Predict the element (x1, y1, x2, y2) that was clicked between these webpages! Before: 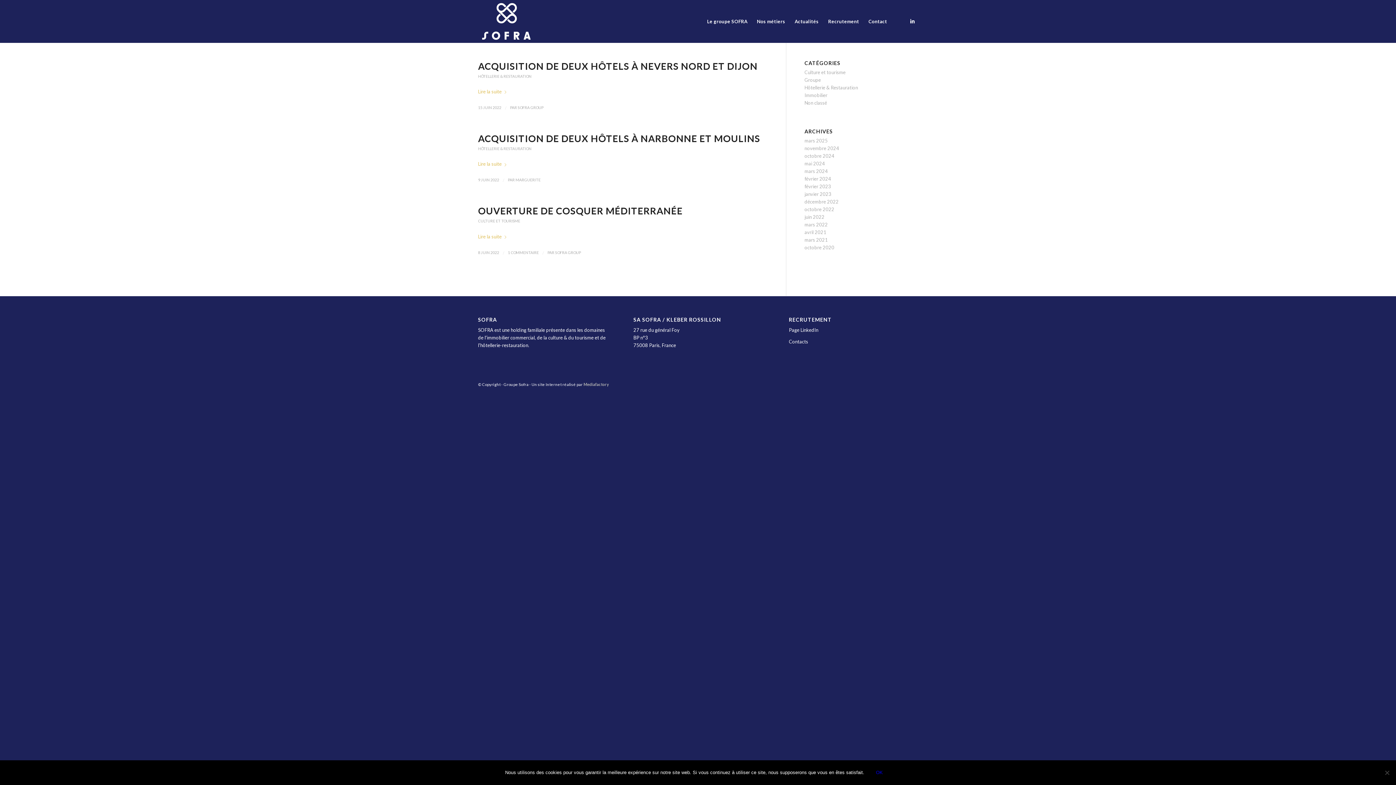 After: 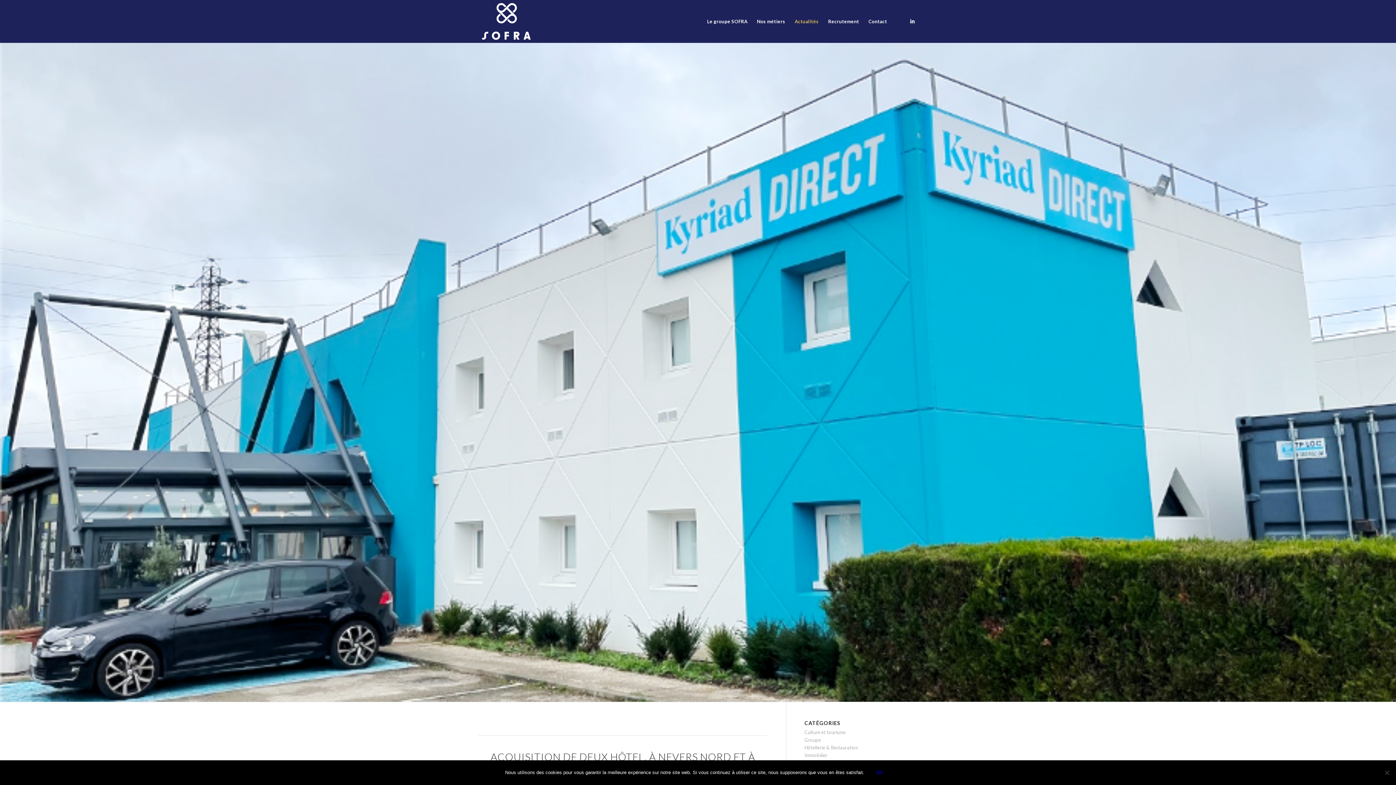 Action: bbox: (478, 85, 509, 98) label: Lire la suite